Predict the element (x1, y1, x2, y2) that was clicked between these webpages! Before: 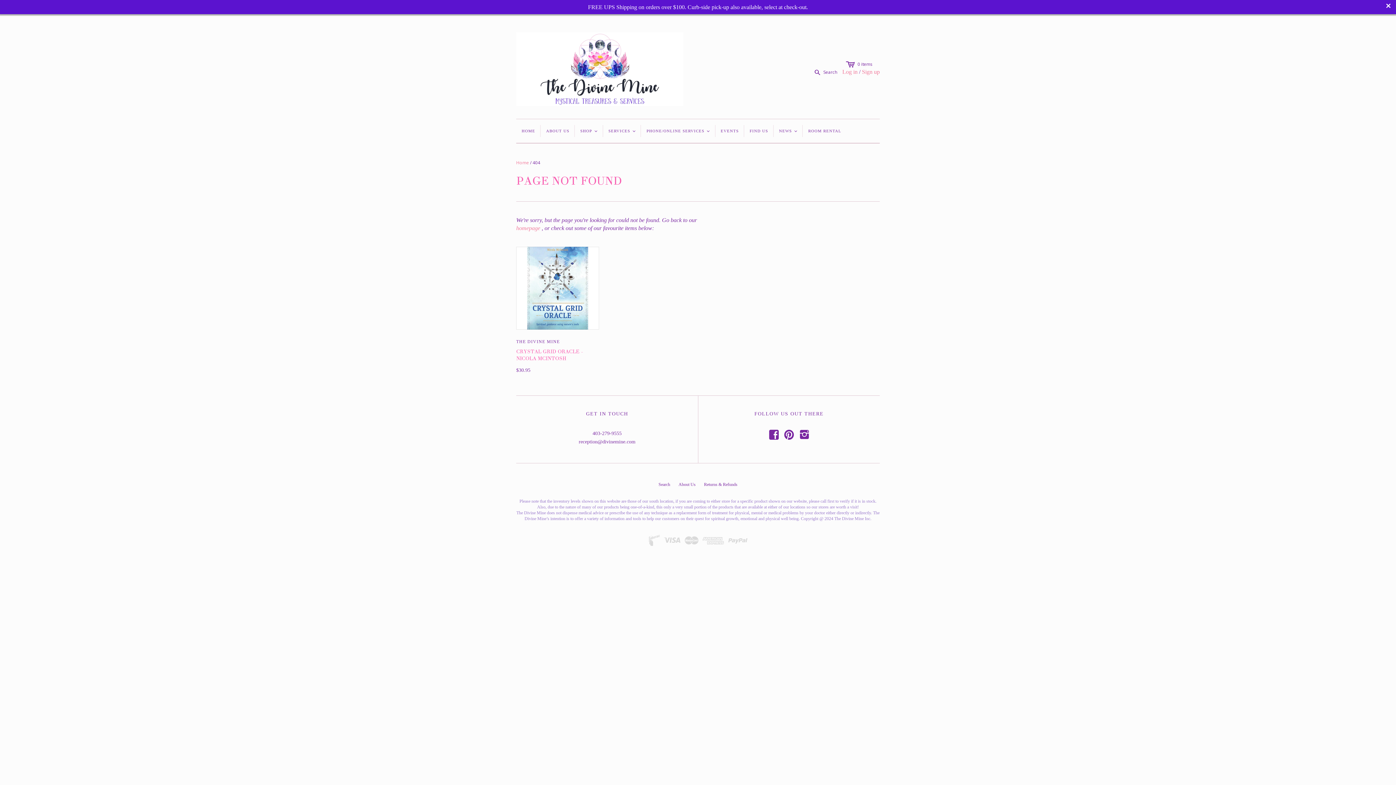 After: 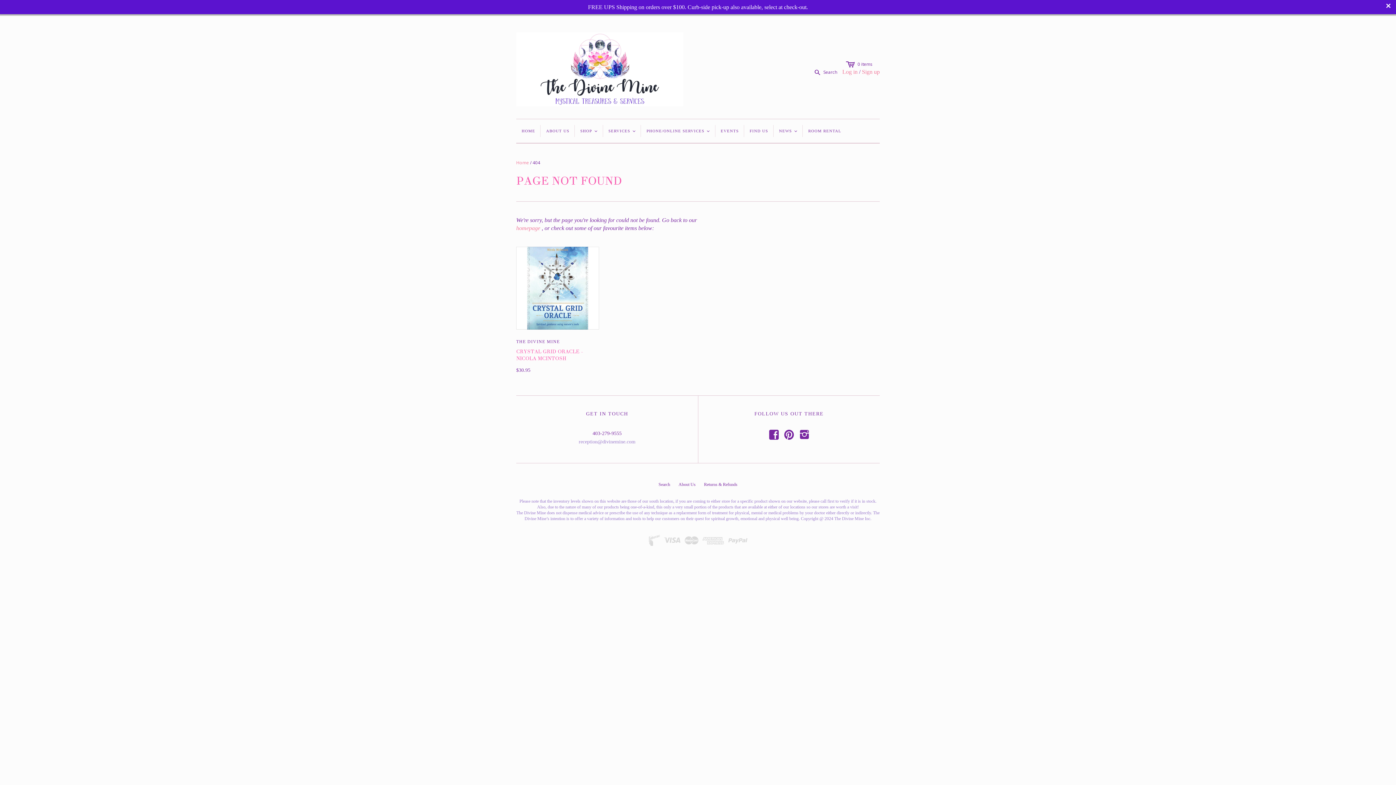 Action: label: reception@divinemine.com bbox: (578, 439, 635, 444)